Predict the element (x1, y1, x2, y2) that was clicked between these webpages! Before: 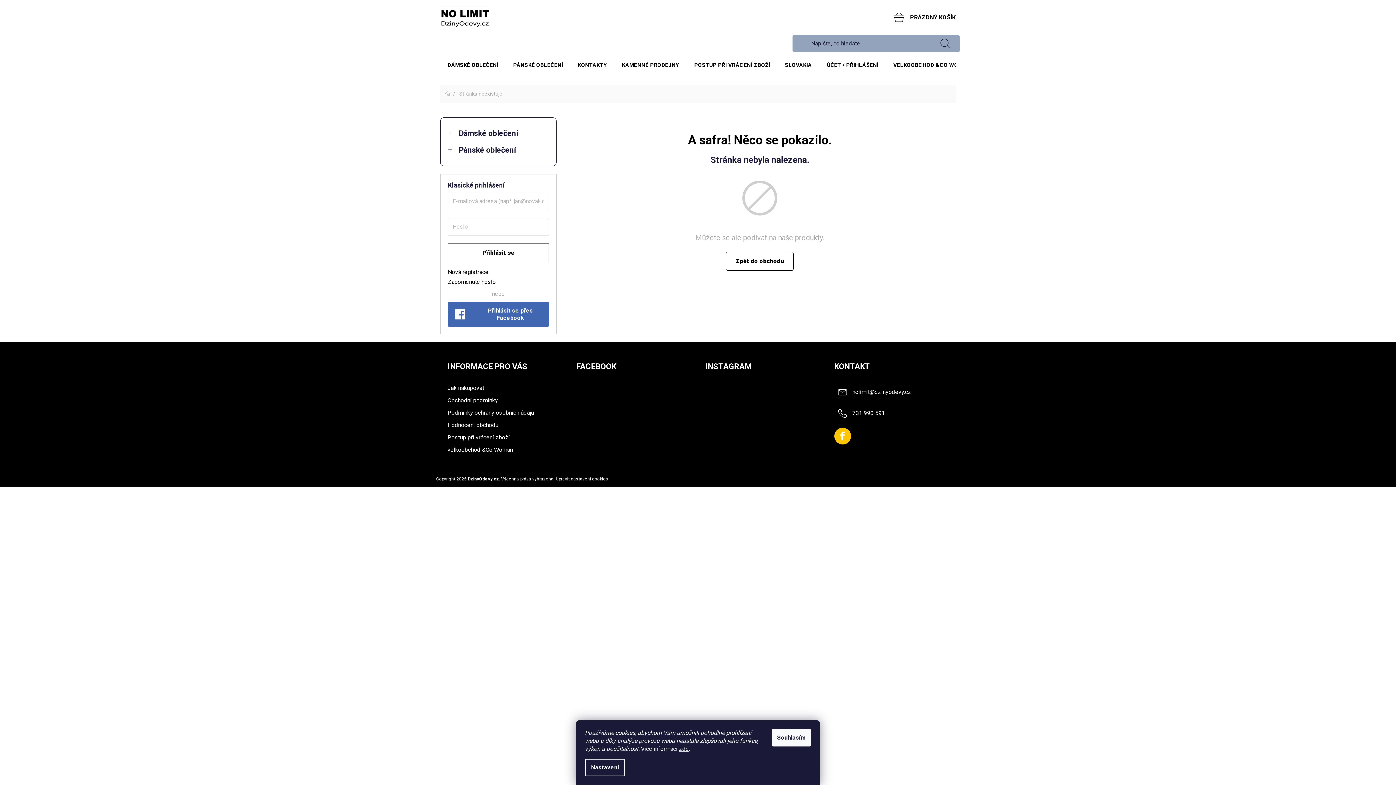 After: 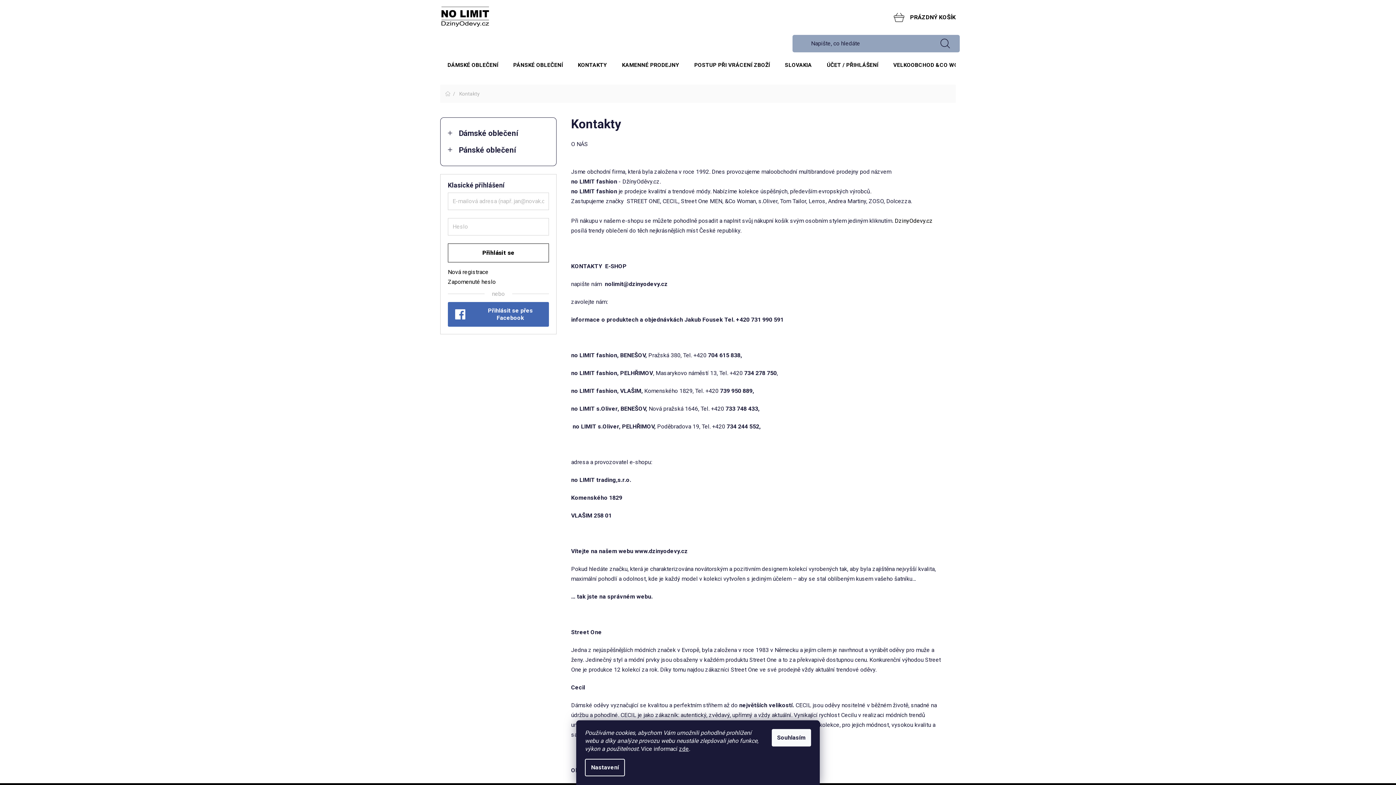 Action: bbox: (570, 52, 614, 77) label: KONTAKTY